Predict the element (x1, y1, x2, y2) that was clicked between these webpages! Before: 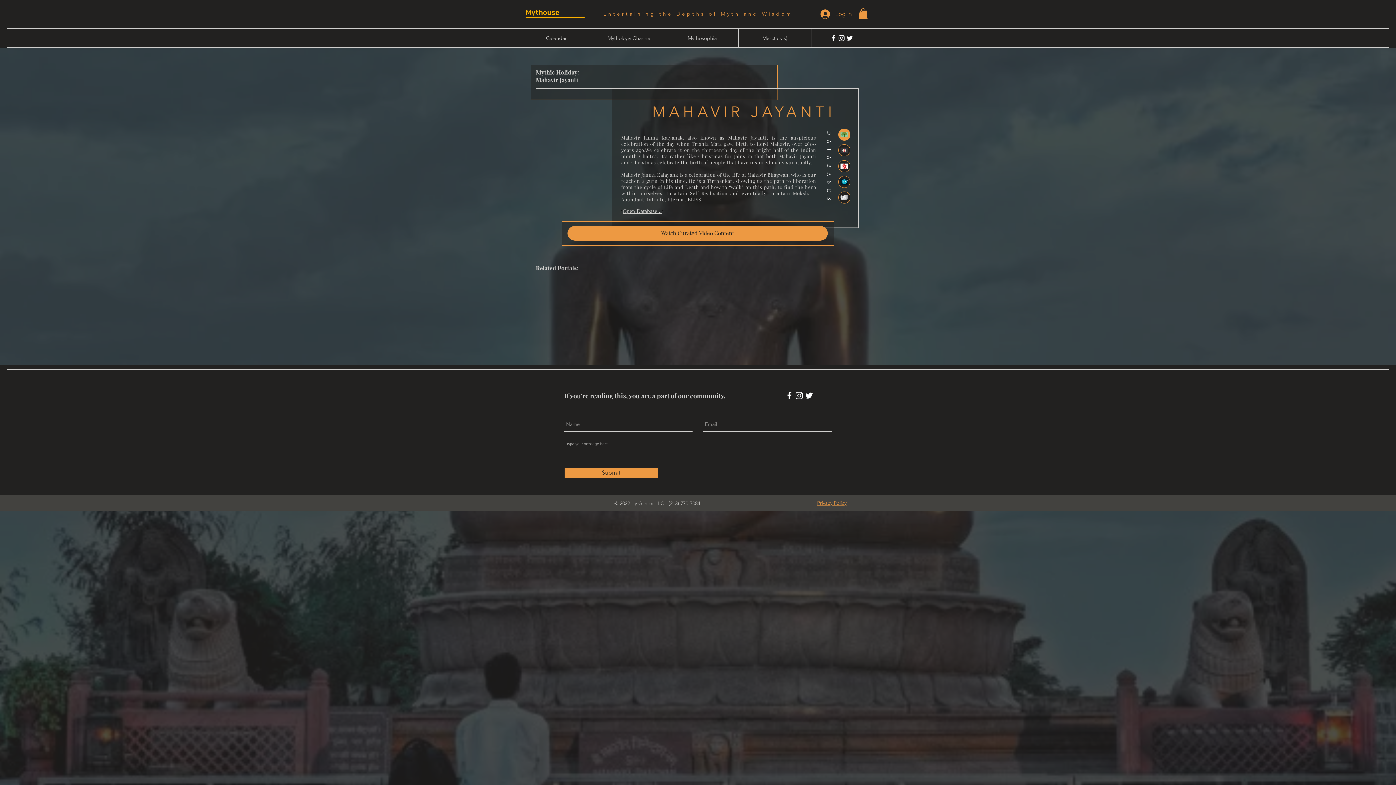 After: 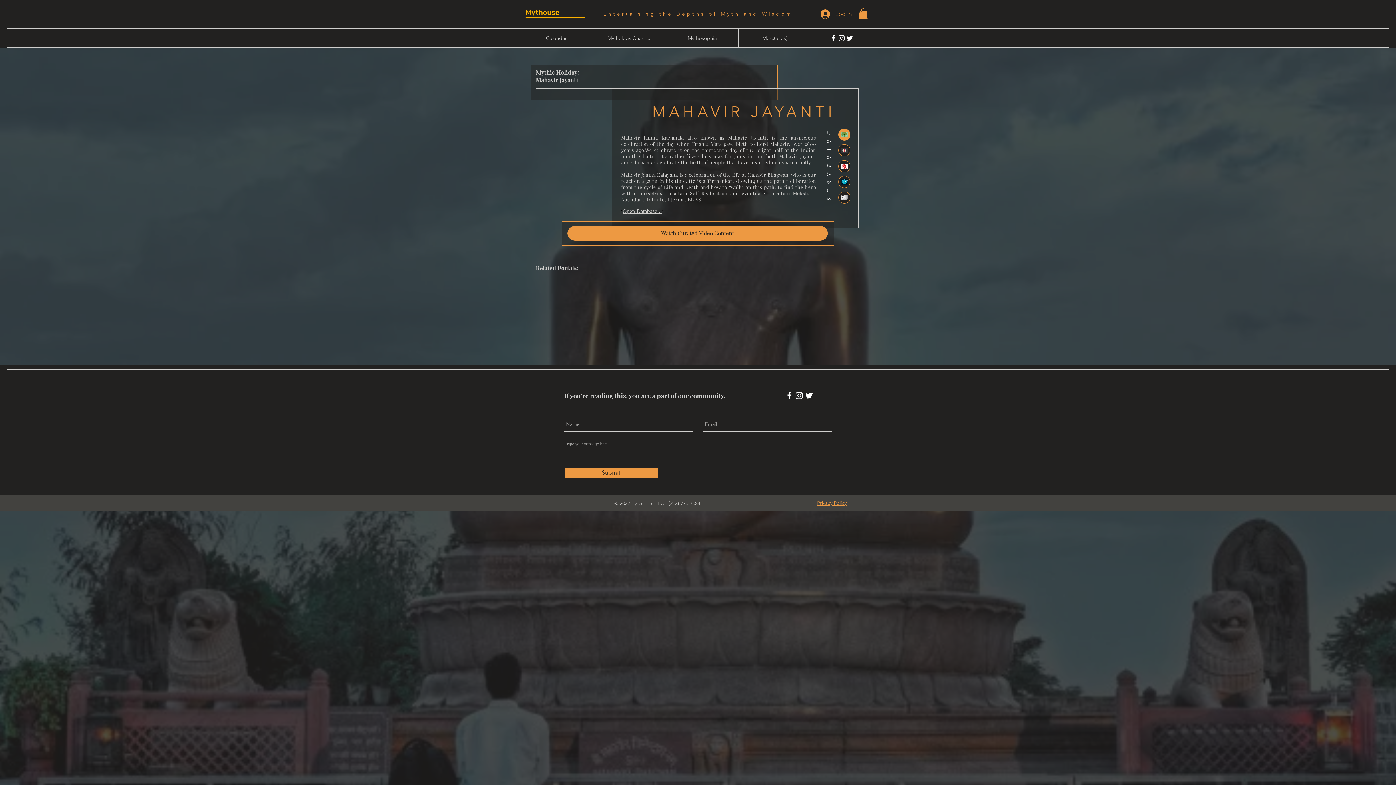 Action: bbox: (804, 390, 814, 400)